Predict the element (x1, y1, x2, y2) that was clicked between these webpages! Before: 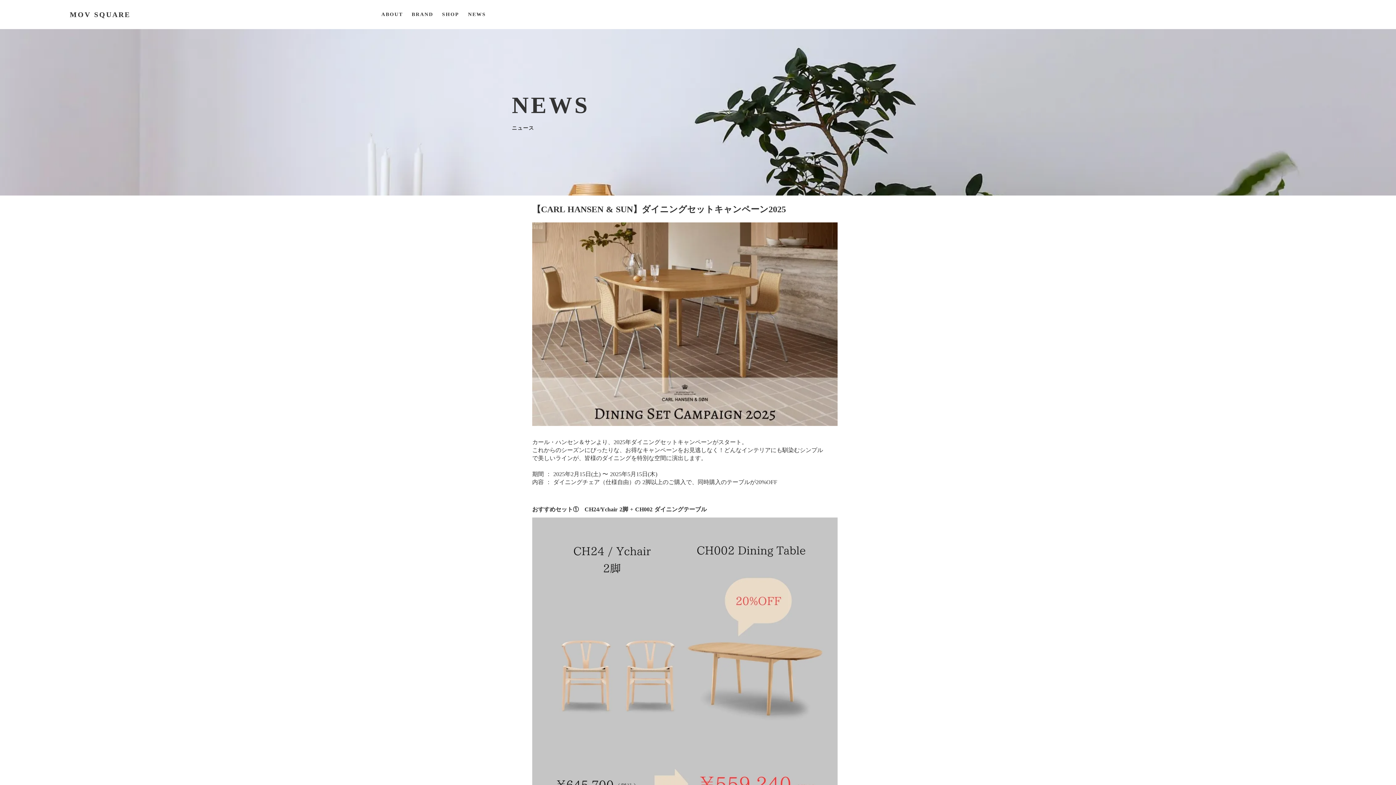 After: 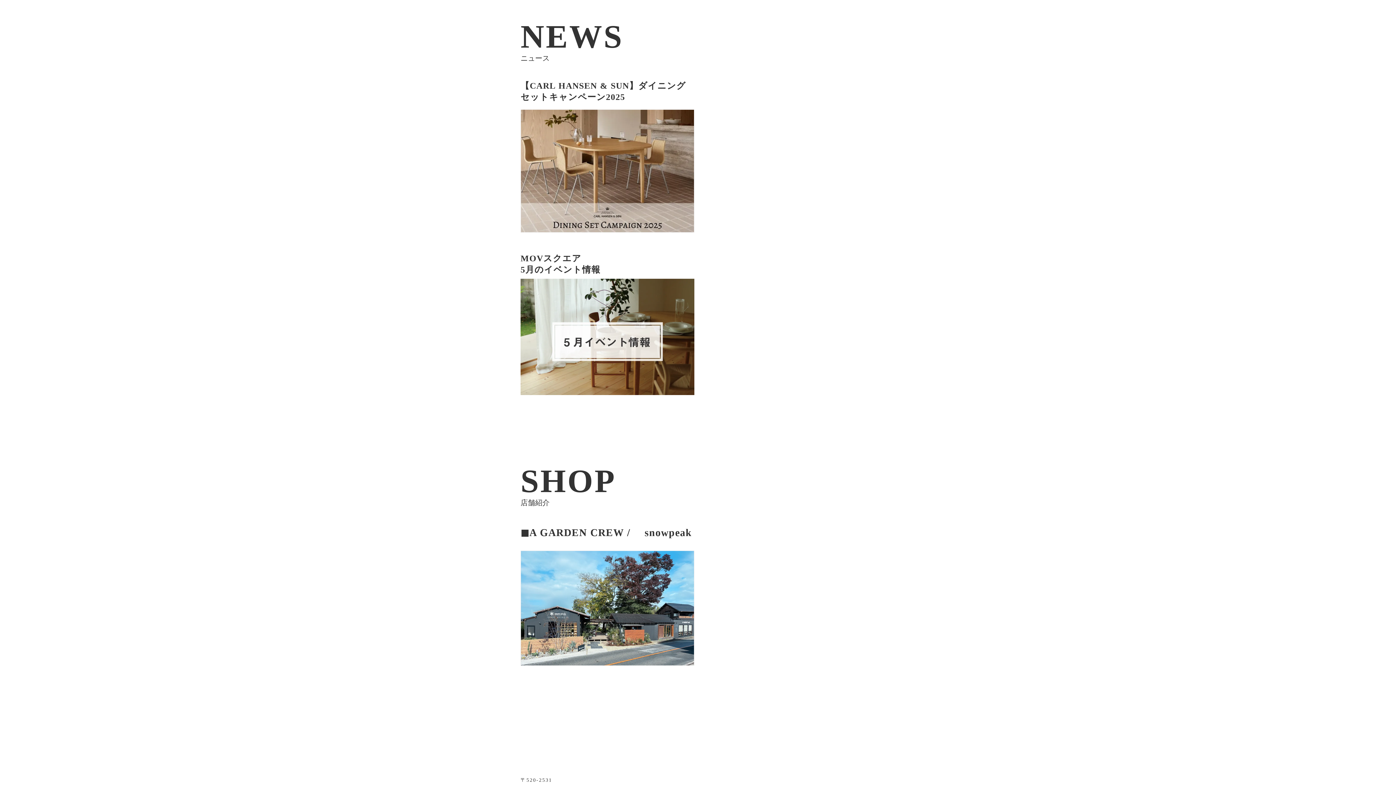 Action: bbox: (463, 10, 490, 18) label: NEWS